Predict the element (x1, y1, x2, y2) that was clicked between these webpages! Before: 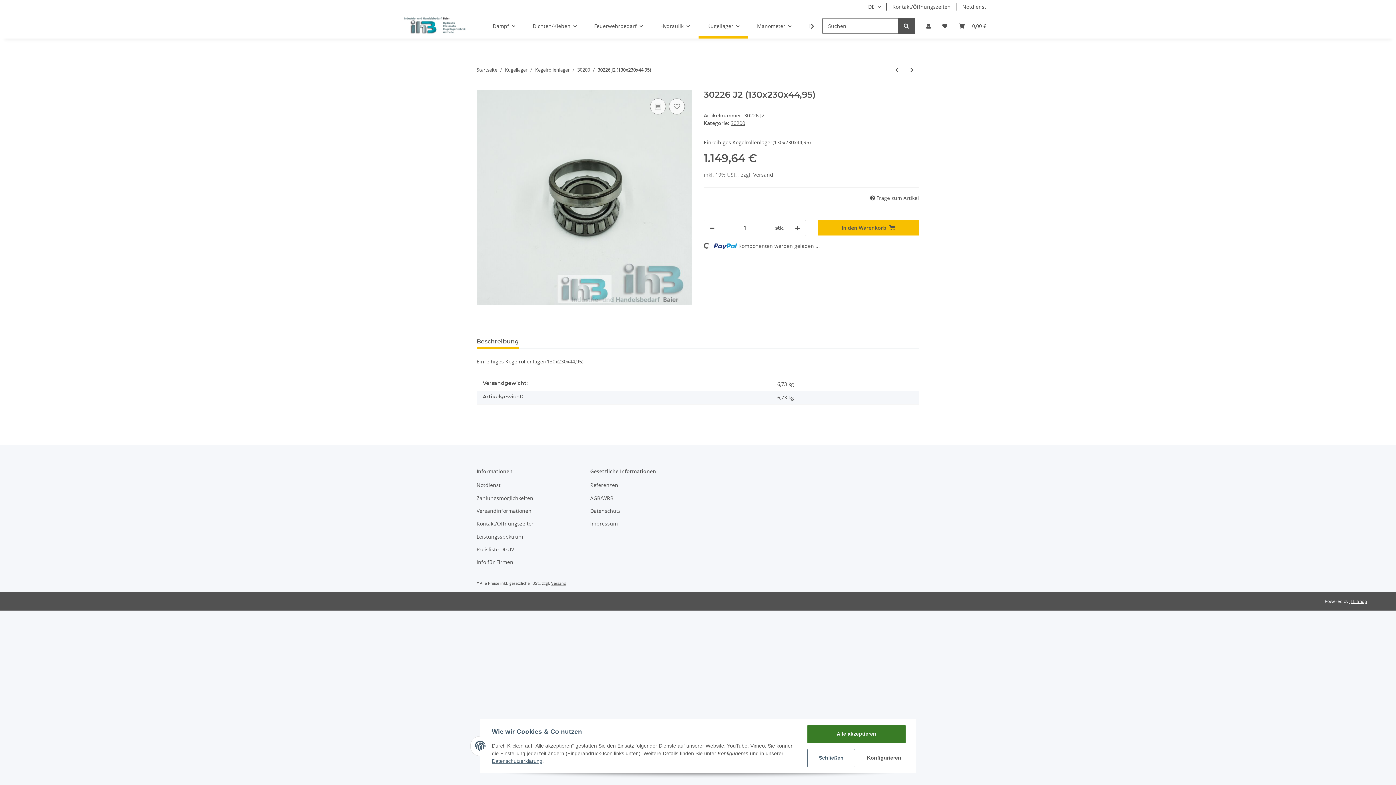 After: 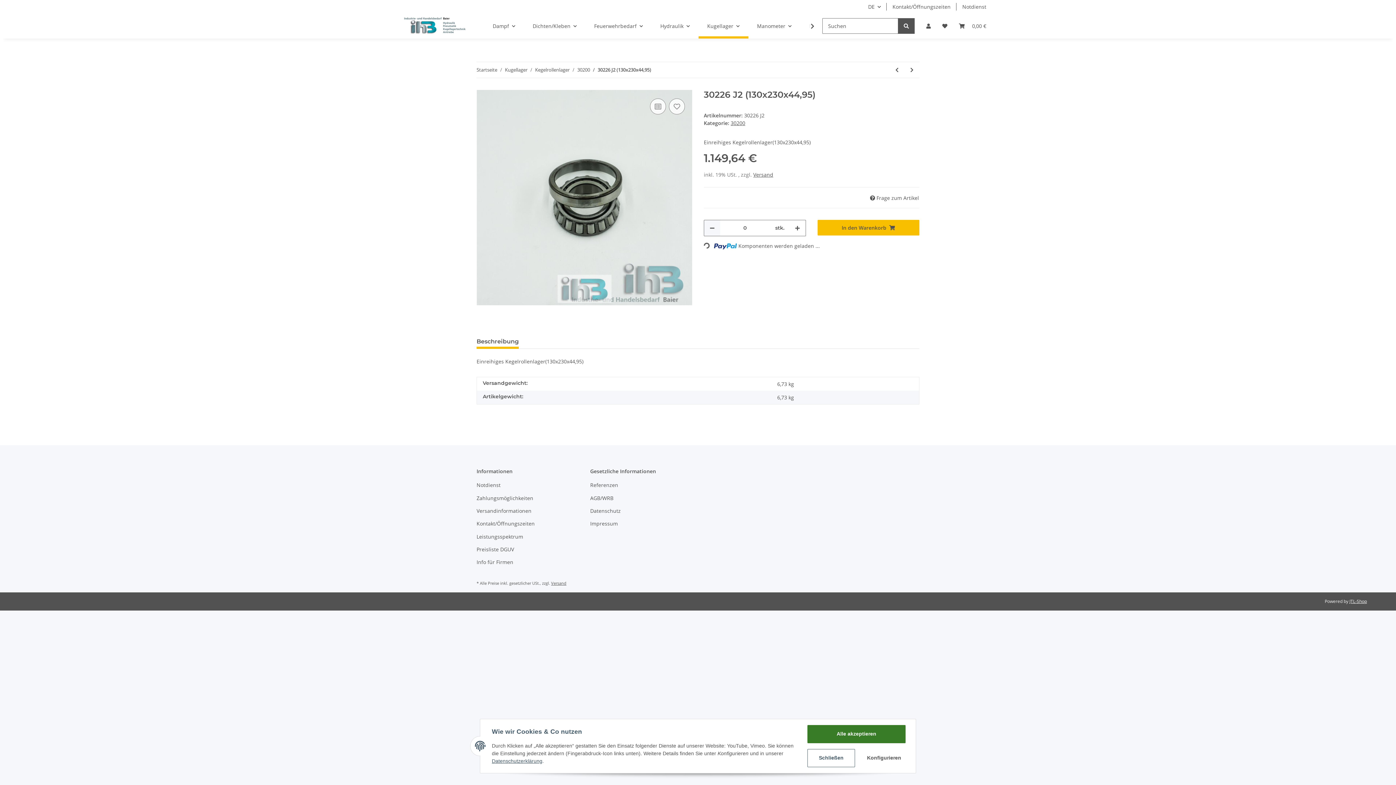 Action: label: Menge verringern bbox: (704, 220, 720, 235)